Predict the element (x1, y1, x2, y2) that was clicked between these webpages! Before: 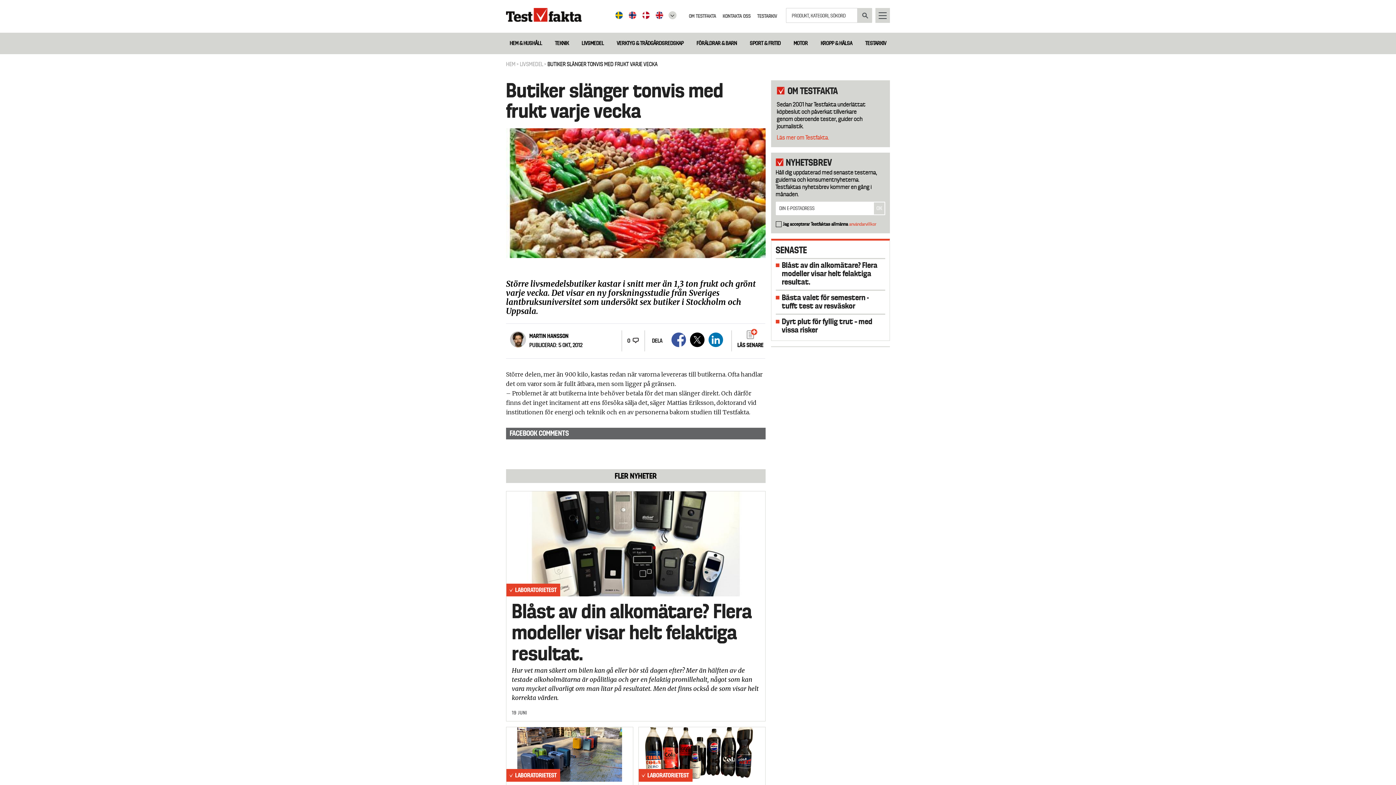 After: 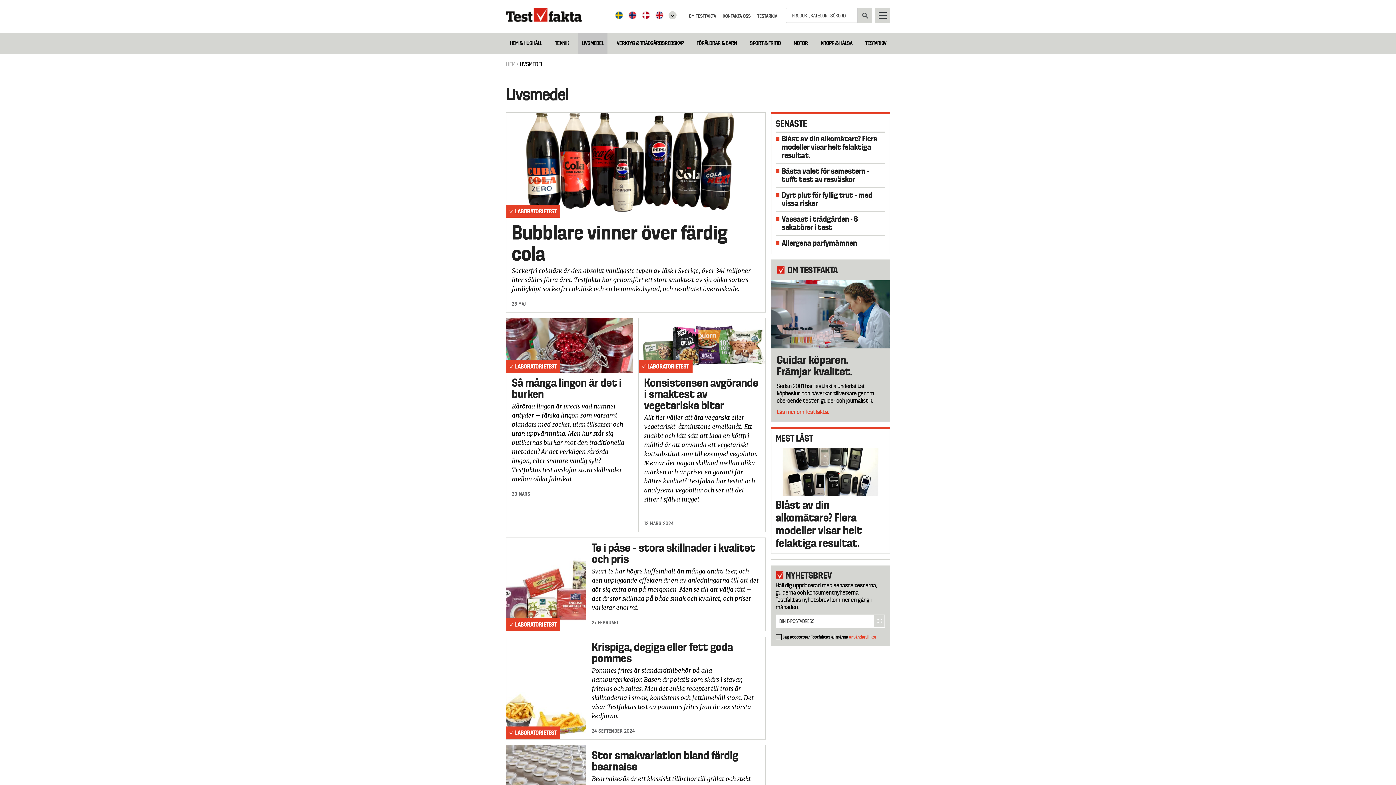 Action: bbox: (578, 36, 607, 50) label: LIVSMEDEL